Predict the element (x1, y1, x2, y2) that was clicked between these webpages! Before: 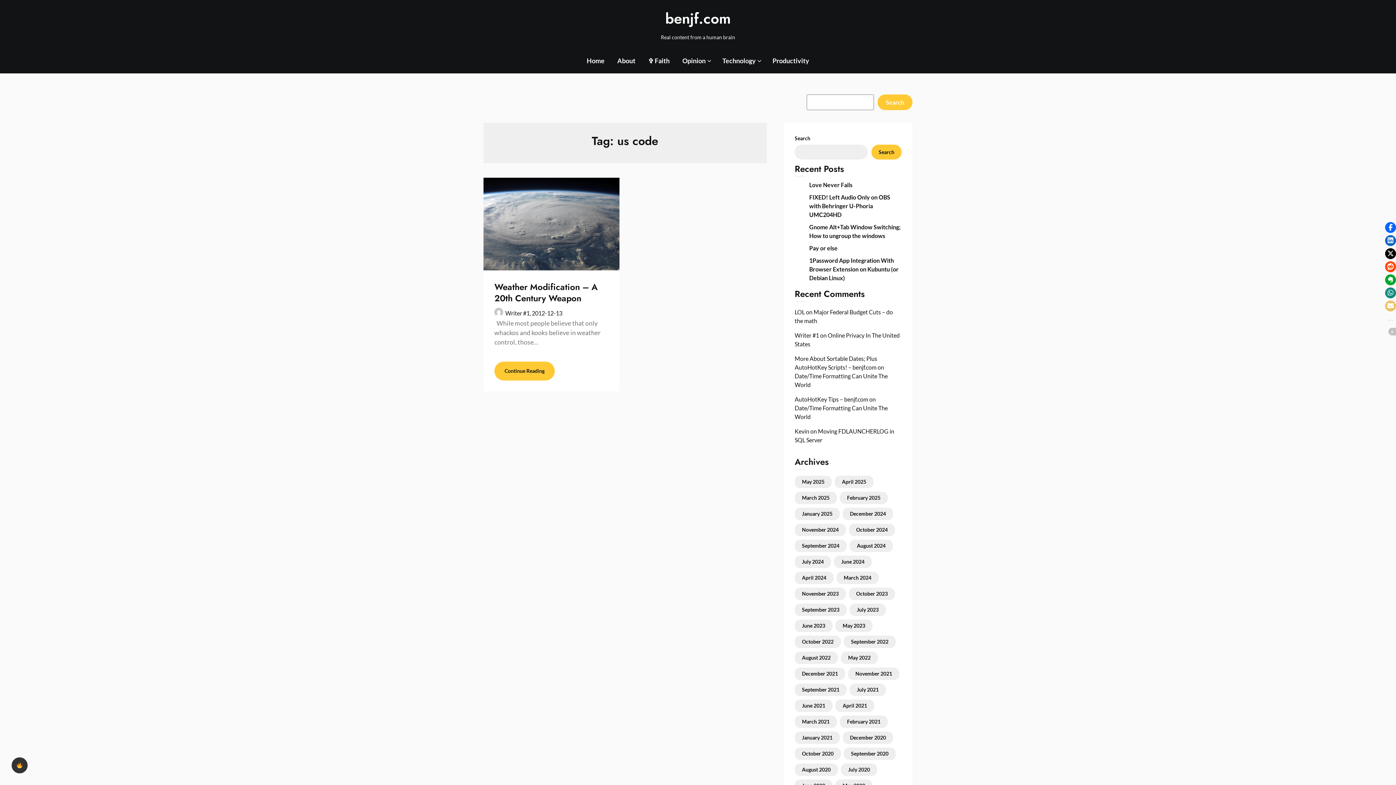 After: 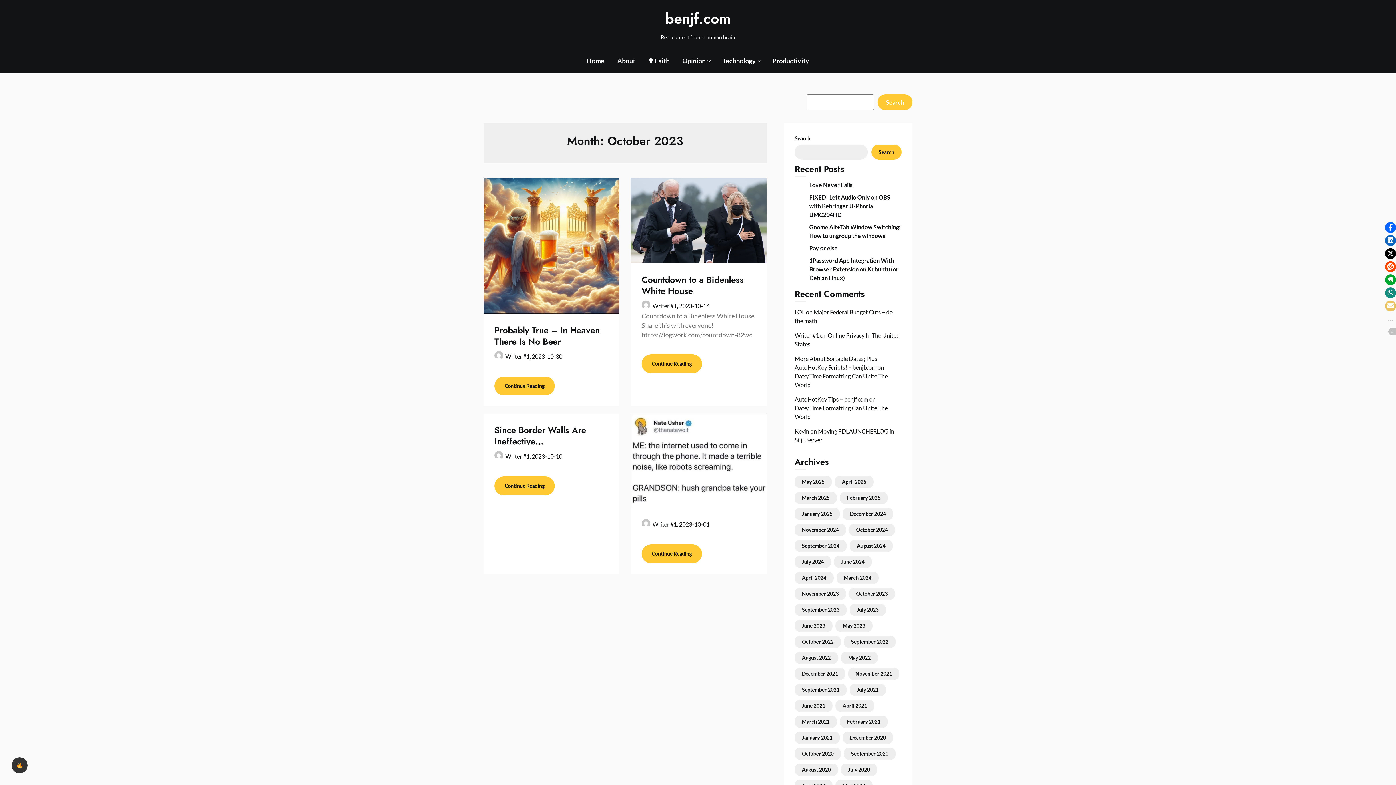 Action: label: October 2023 bbox: (856, 590, 887, 597)